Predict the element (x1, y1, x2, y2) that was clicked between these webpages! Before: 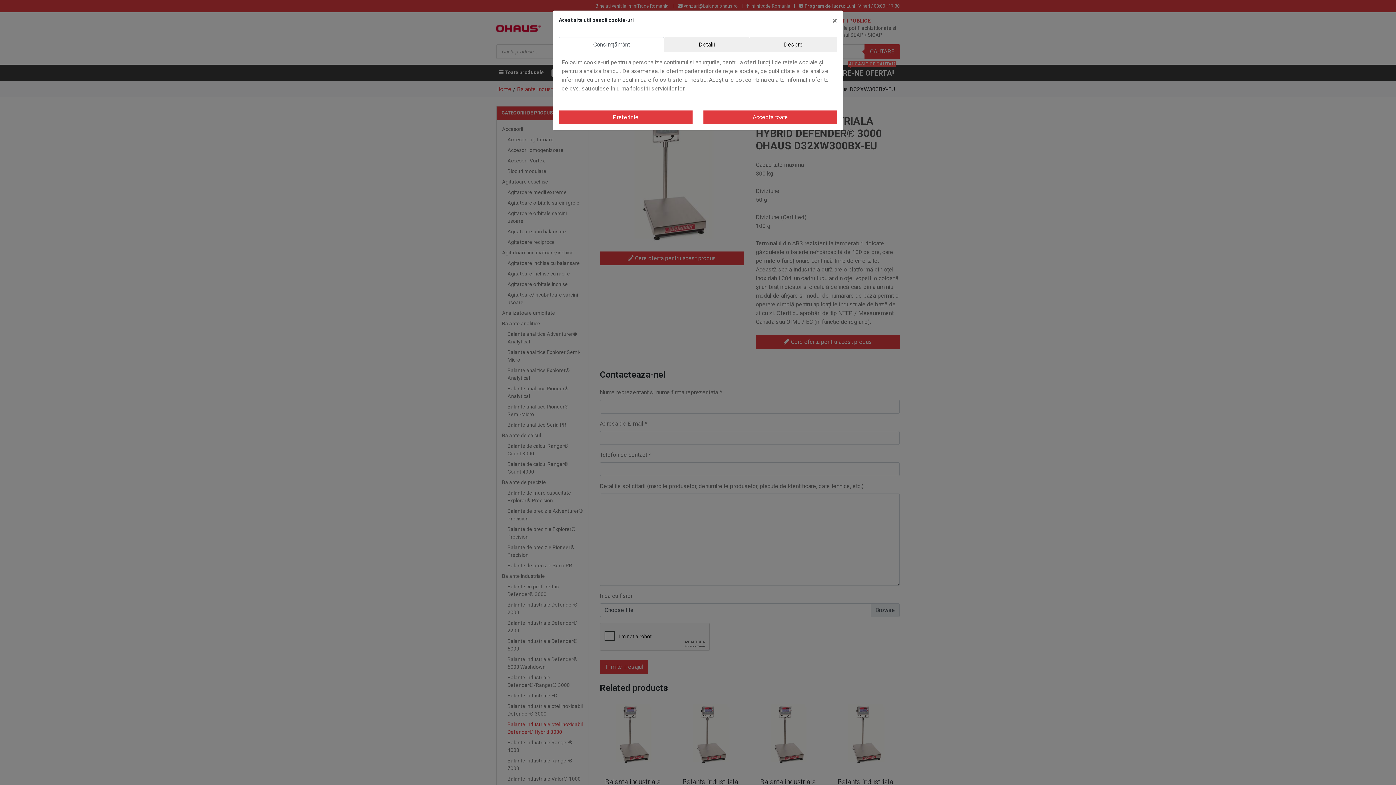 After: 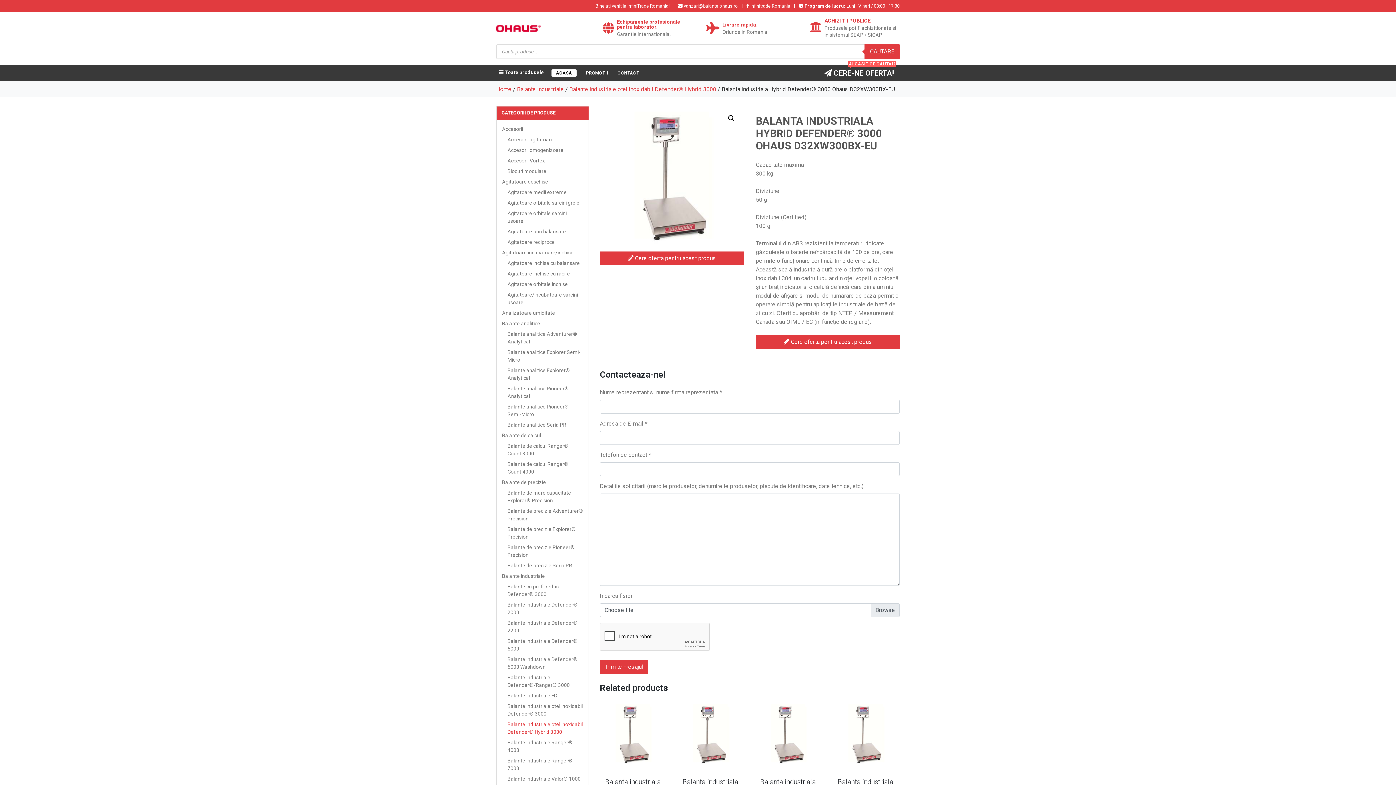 Action: bbox: (826, 10, 843, 30) label: Close